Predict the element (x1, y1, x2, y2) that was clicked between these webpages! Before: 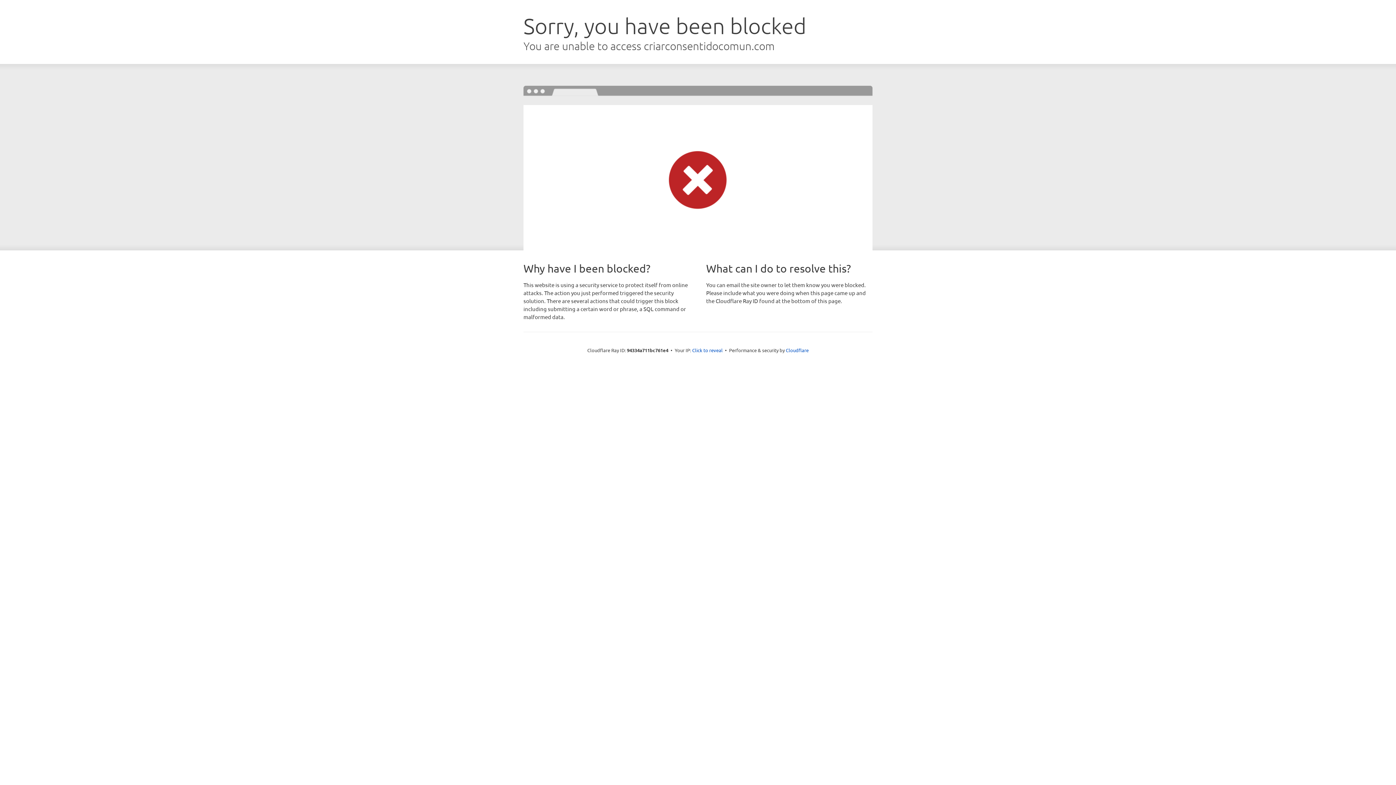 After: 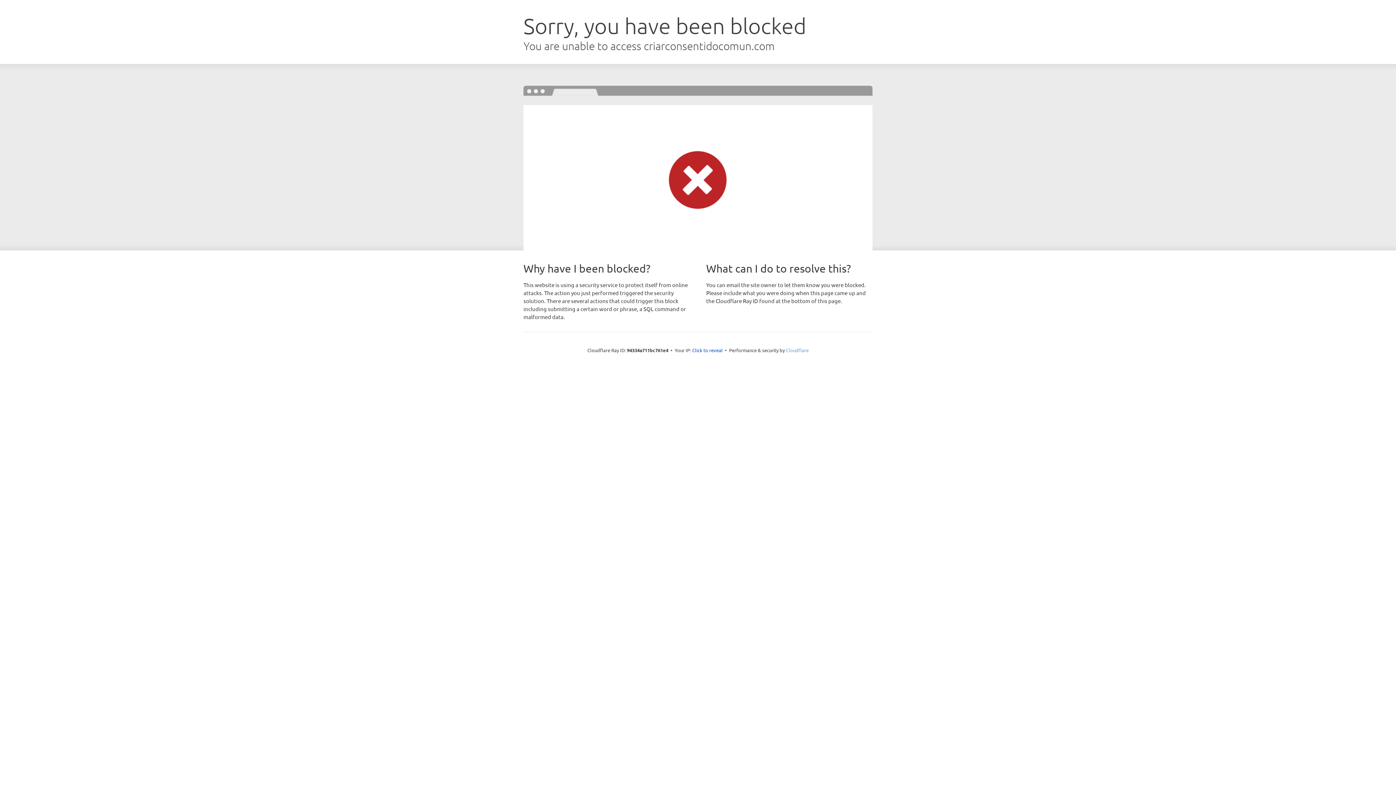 Action: label: Cloudflare bbox: (786, 347, 808, 353)